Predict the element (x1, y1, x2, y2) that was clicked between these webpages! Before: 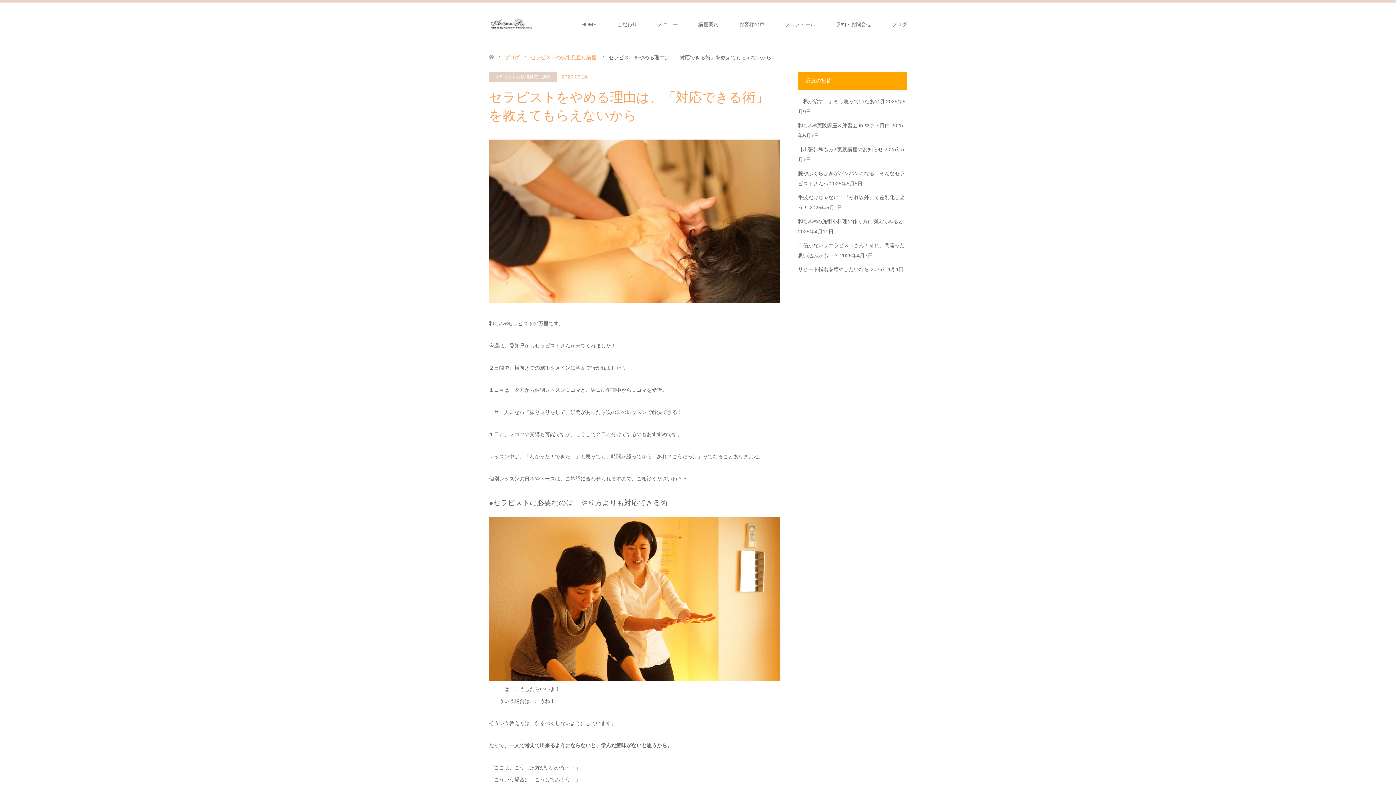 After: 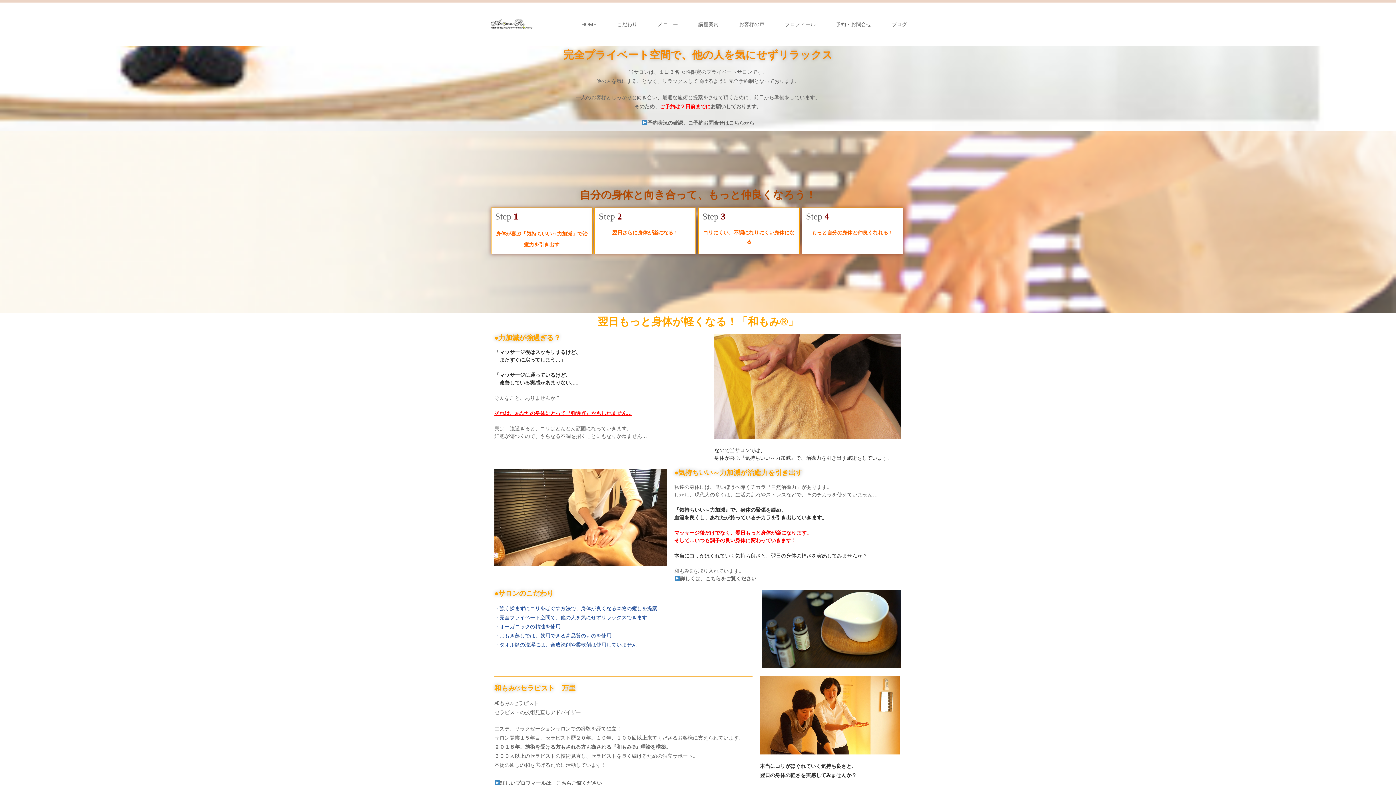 Action: bbox: (606, 2, 647, 46) label: こだわり